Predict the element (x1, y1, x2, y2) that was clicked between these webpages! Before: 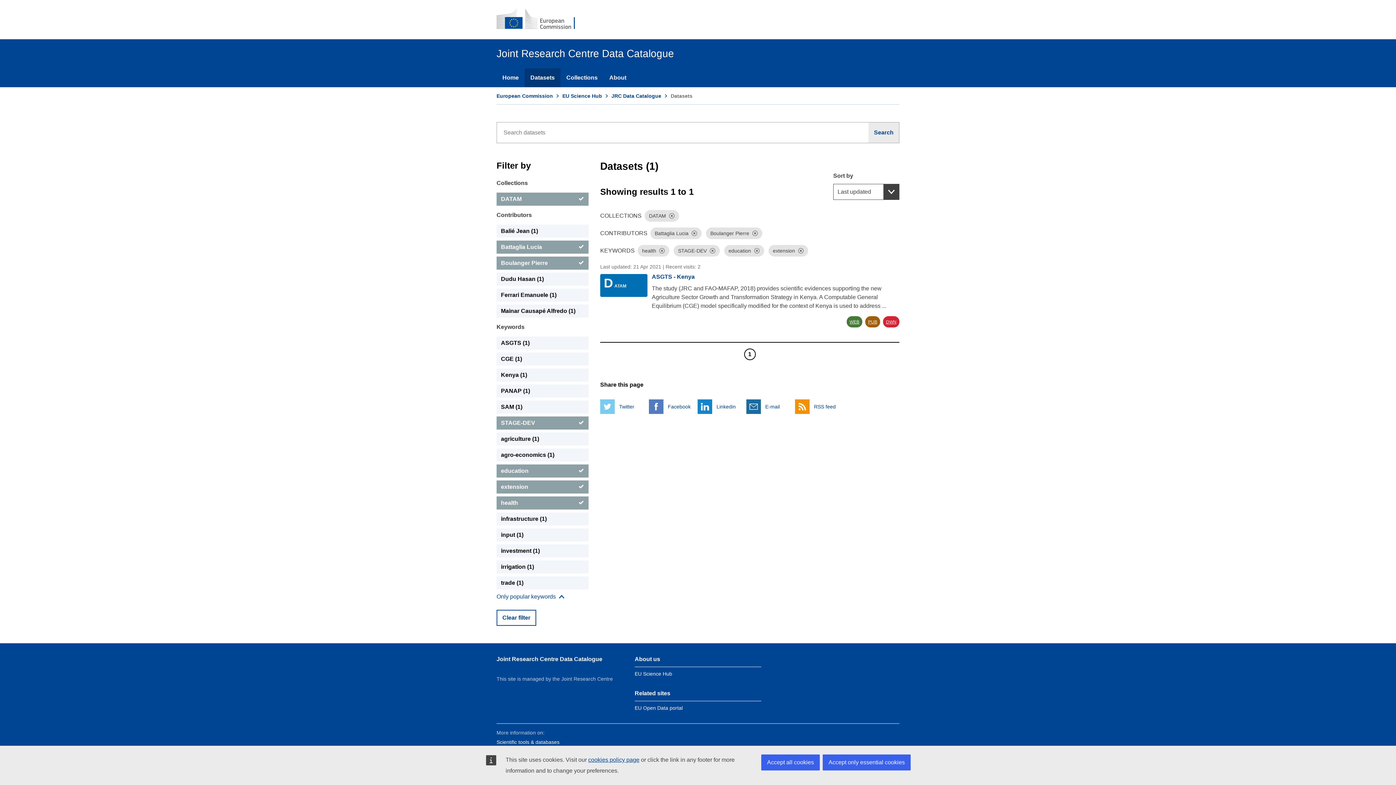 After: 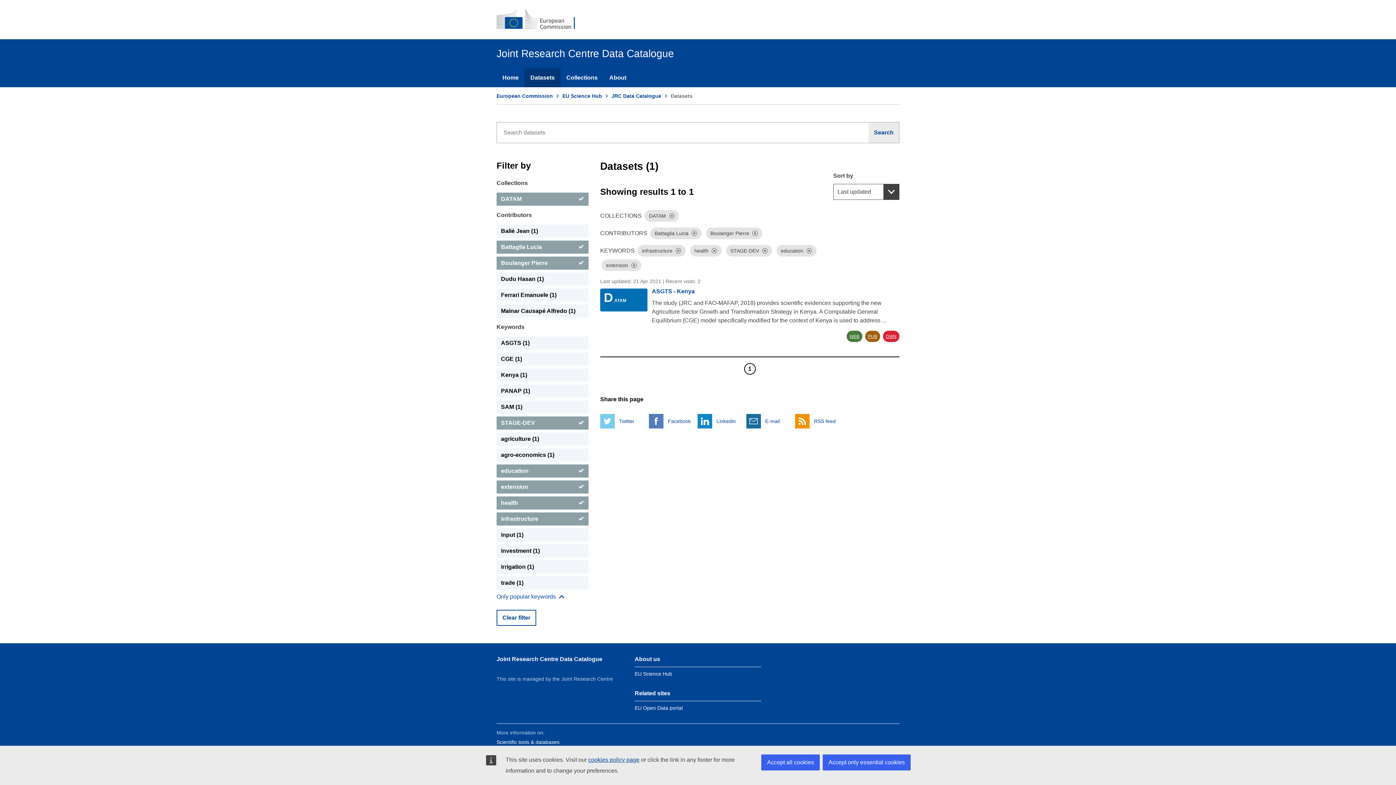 Action: bbox: (496, 512, 588, 525) label: infrastructure